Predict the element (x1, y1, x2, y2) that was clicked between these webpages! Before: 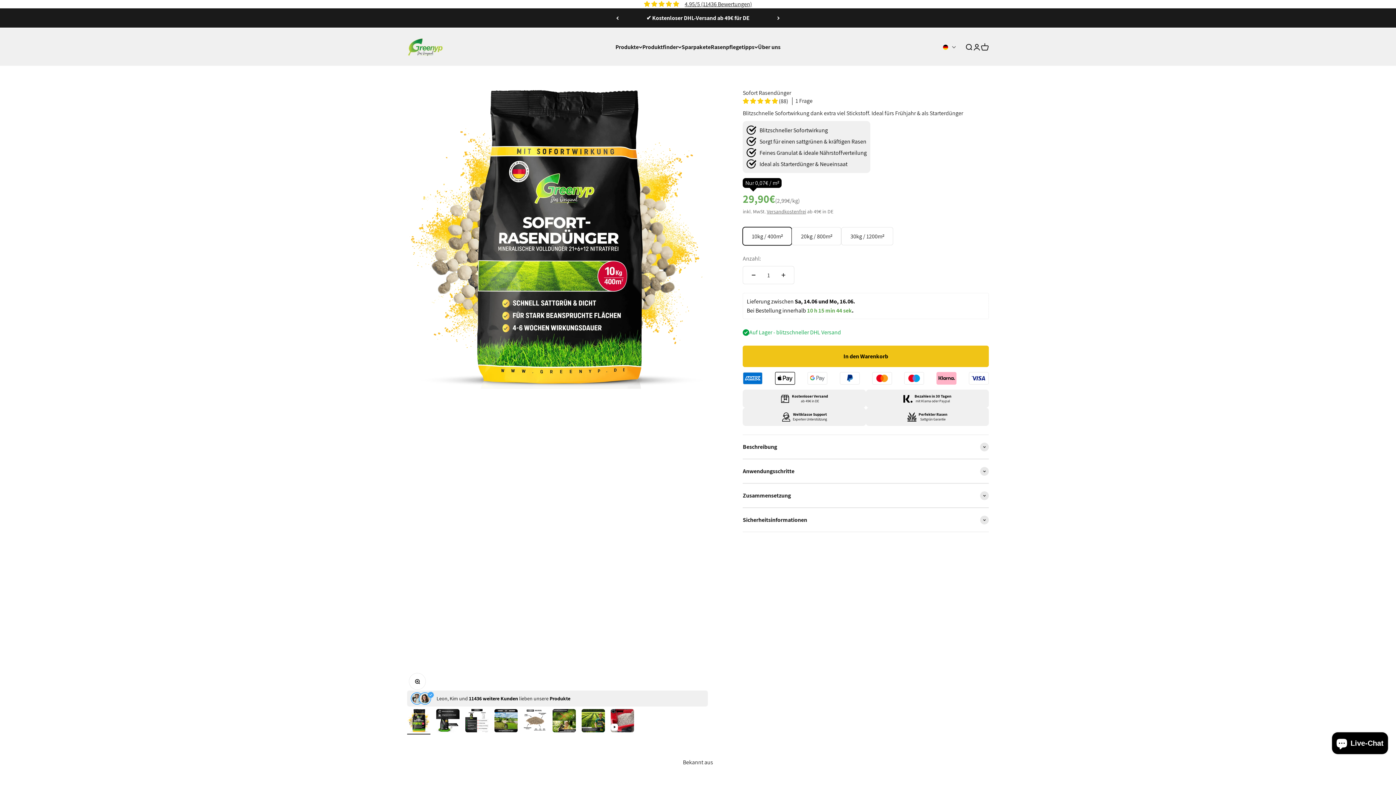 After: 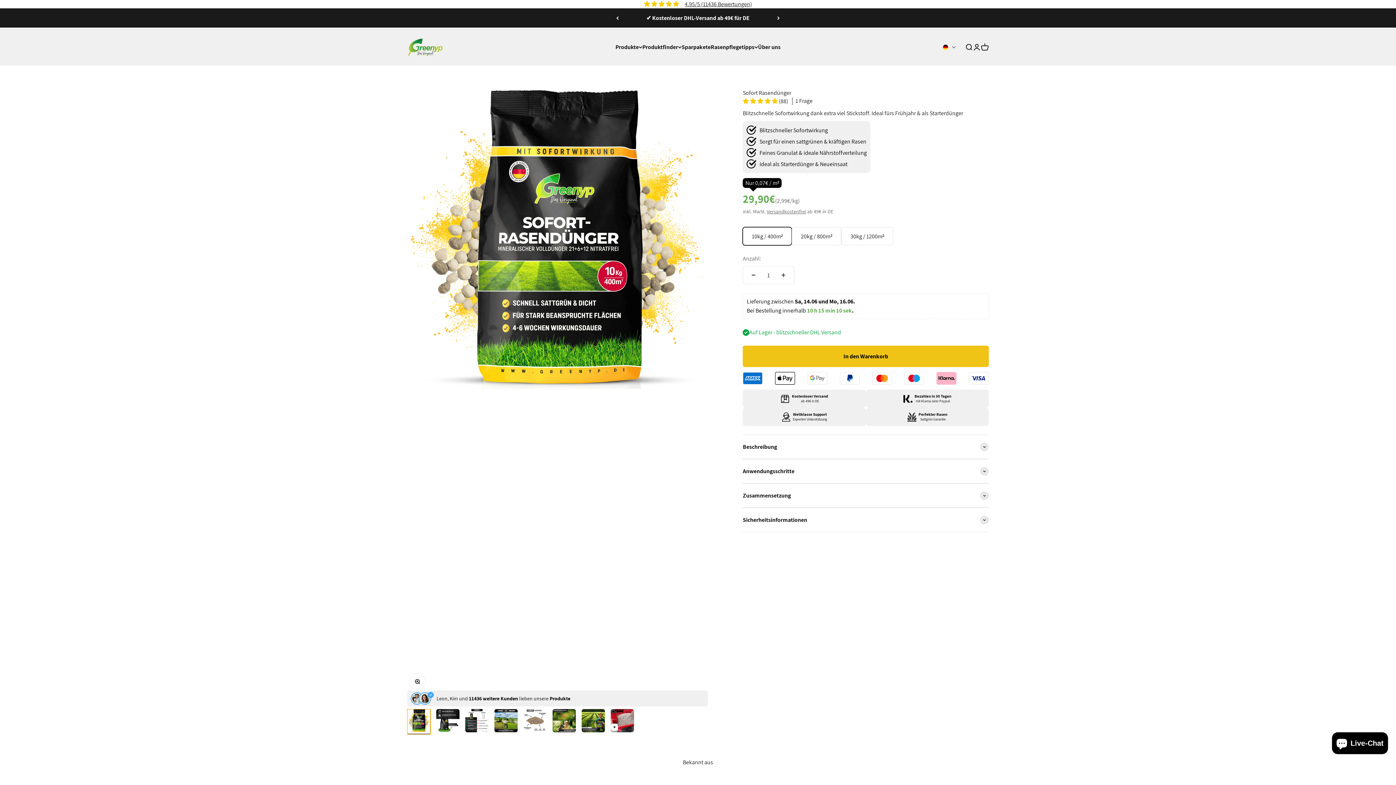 Action: label: Gehe zu Element 1 bbox: (407, 709, 430, 734)